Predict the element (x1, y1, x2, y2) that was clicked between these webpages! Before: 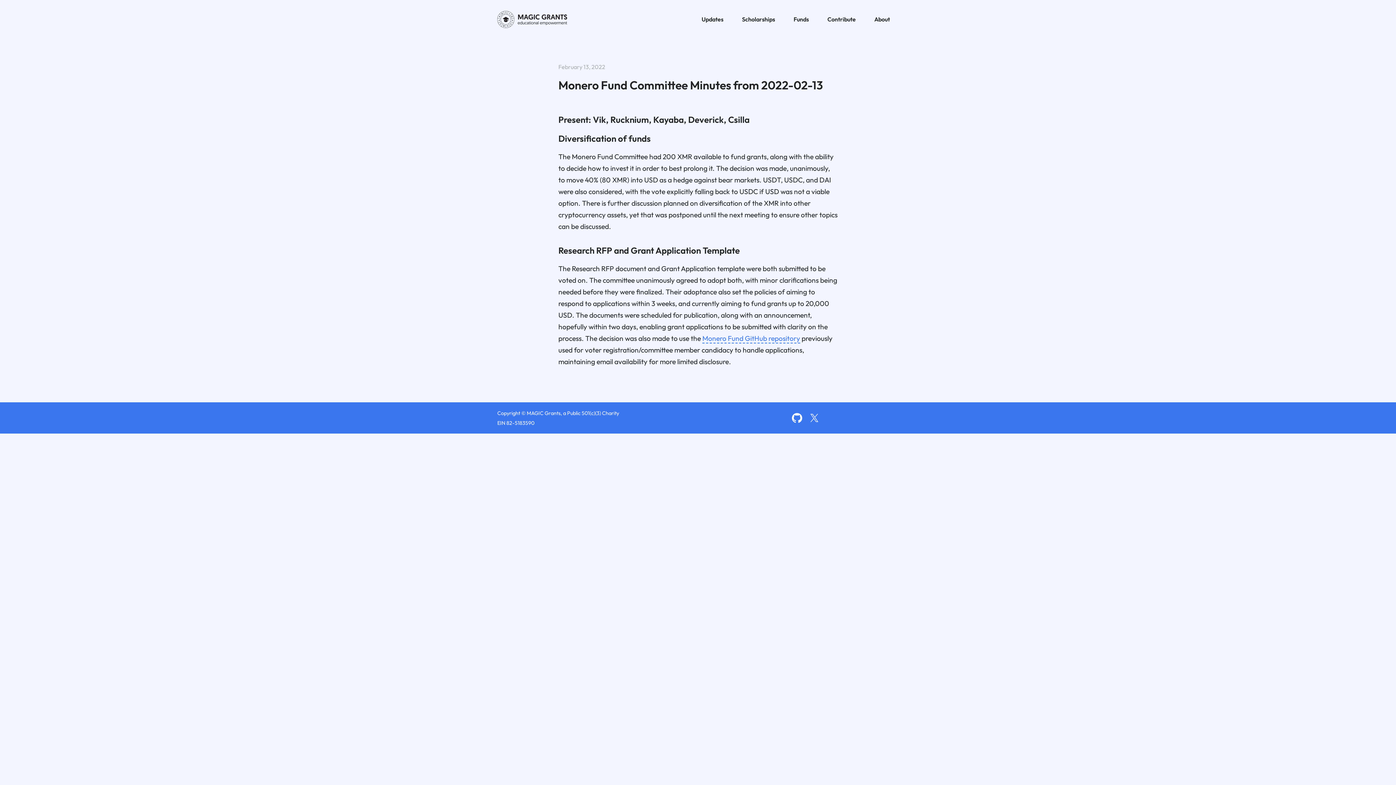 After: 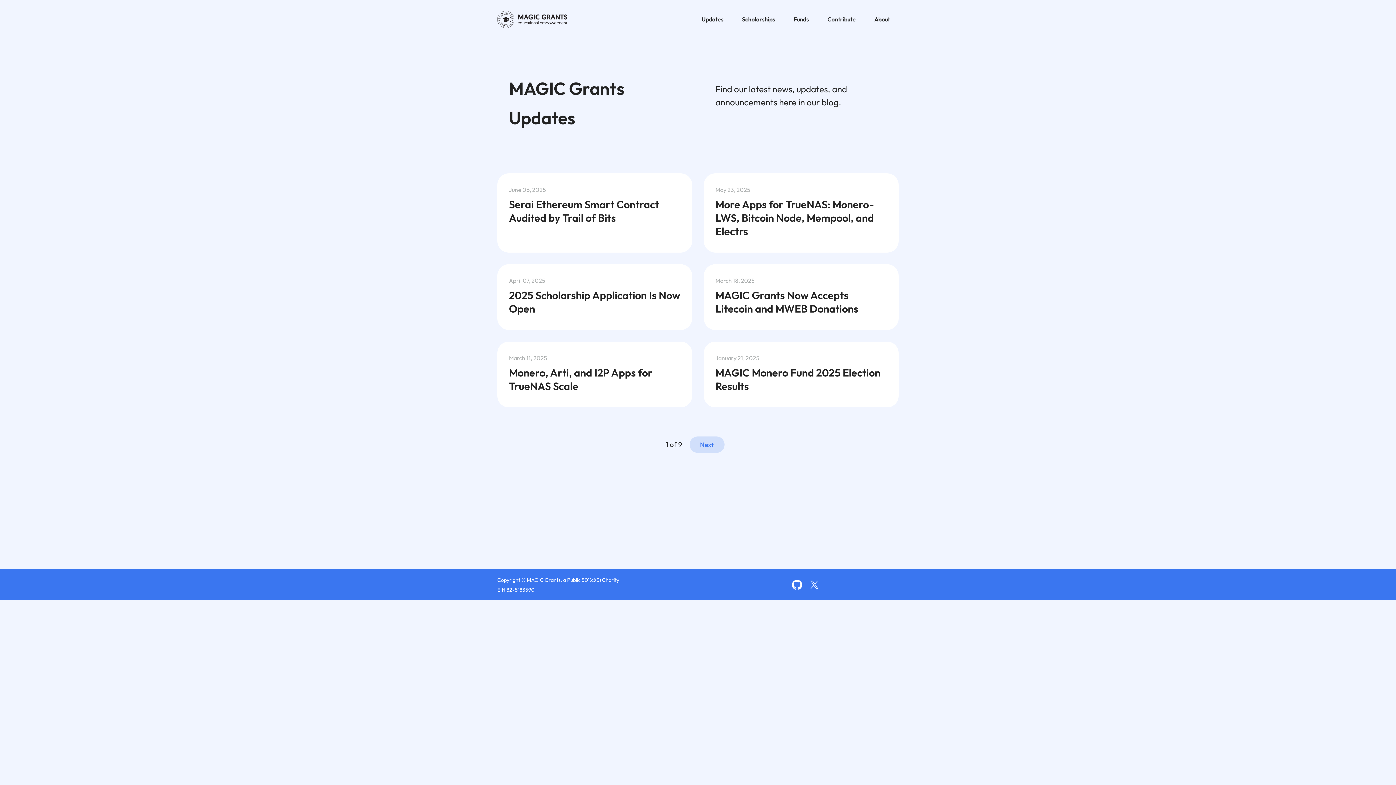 Action: label: Updates bbox: (693, 11, 732, 27)